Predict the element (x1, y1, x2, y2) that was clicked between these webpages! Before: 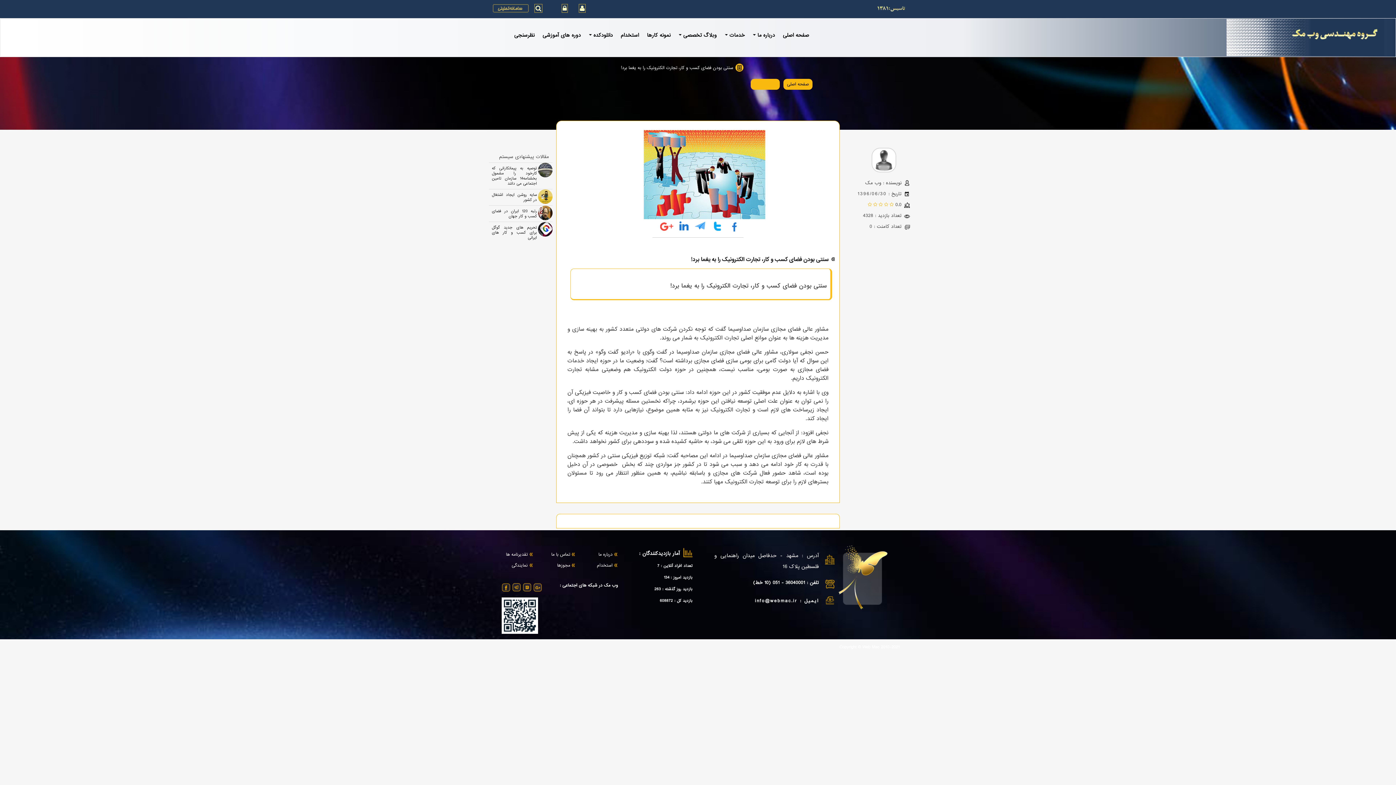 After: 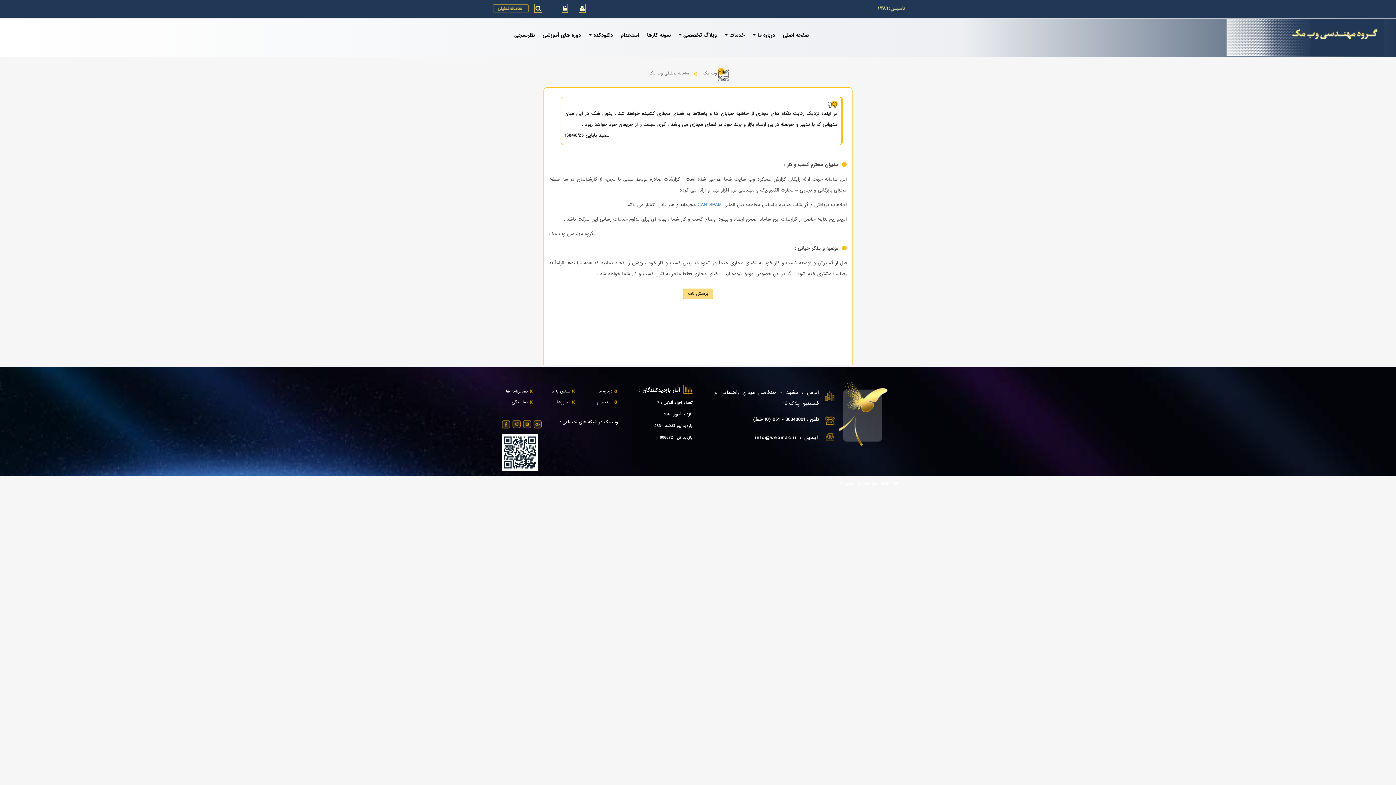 Action: bbox: (490, 6, 530, 12)